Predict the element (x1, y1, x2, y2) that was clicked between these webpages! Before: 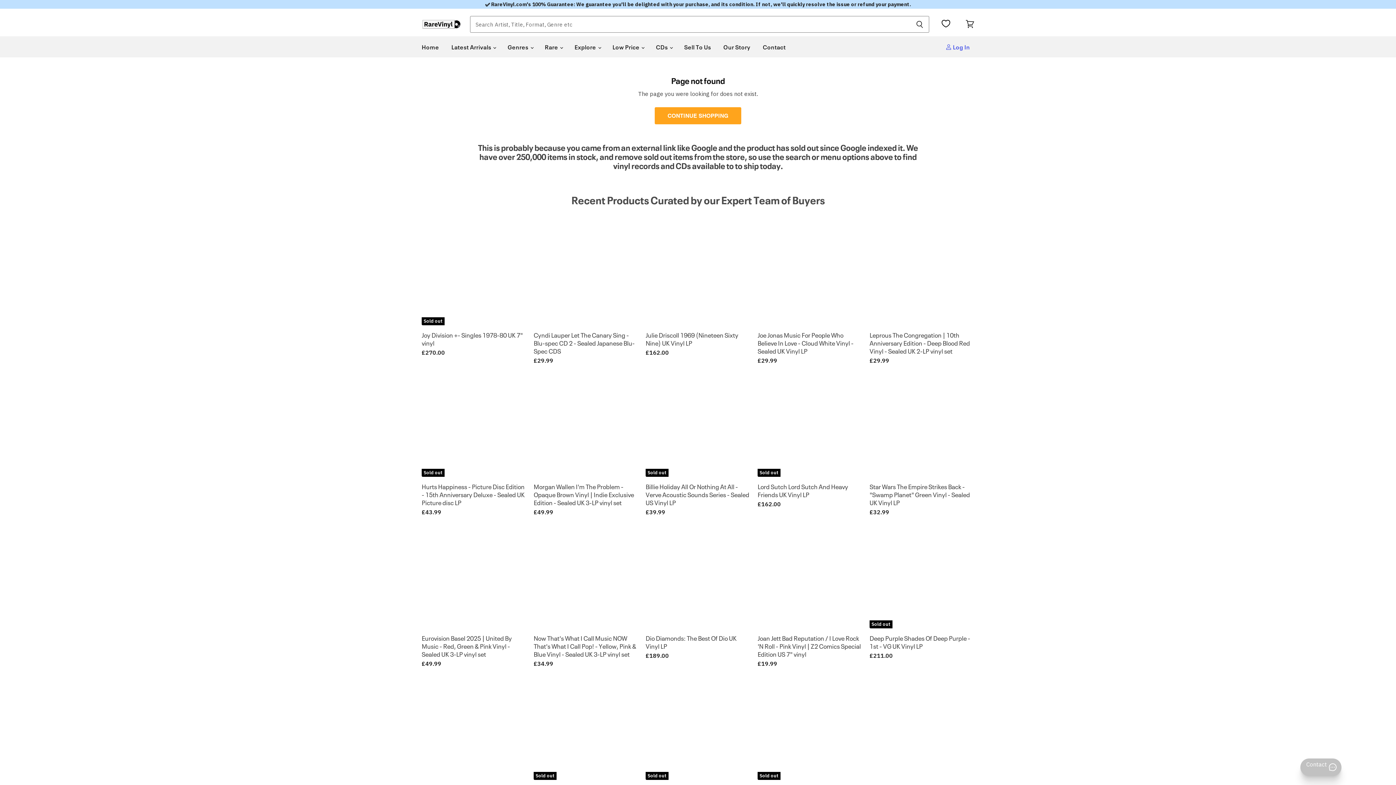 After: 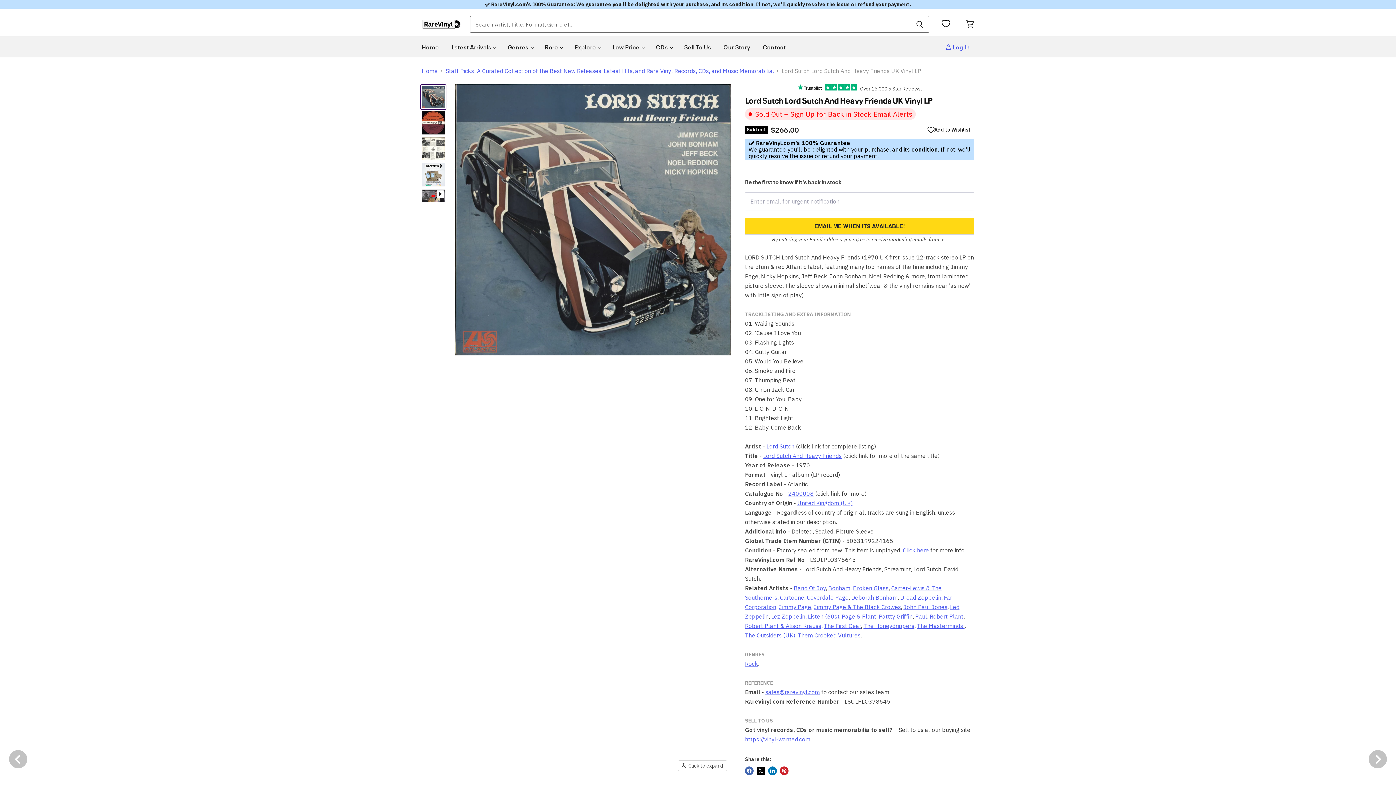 Action: label: Sold out bbox: (757, 372, 862, 477)